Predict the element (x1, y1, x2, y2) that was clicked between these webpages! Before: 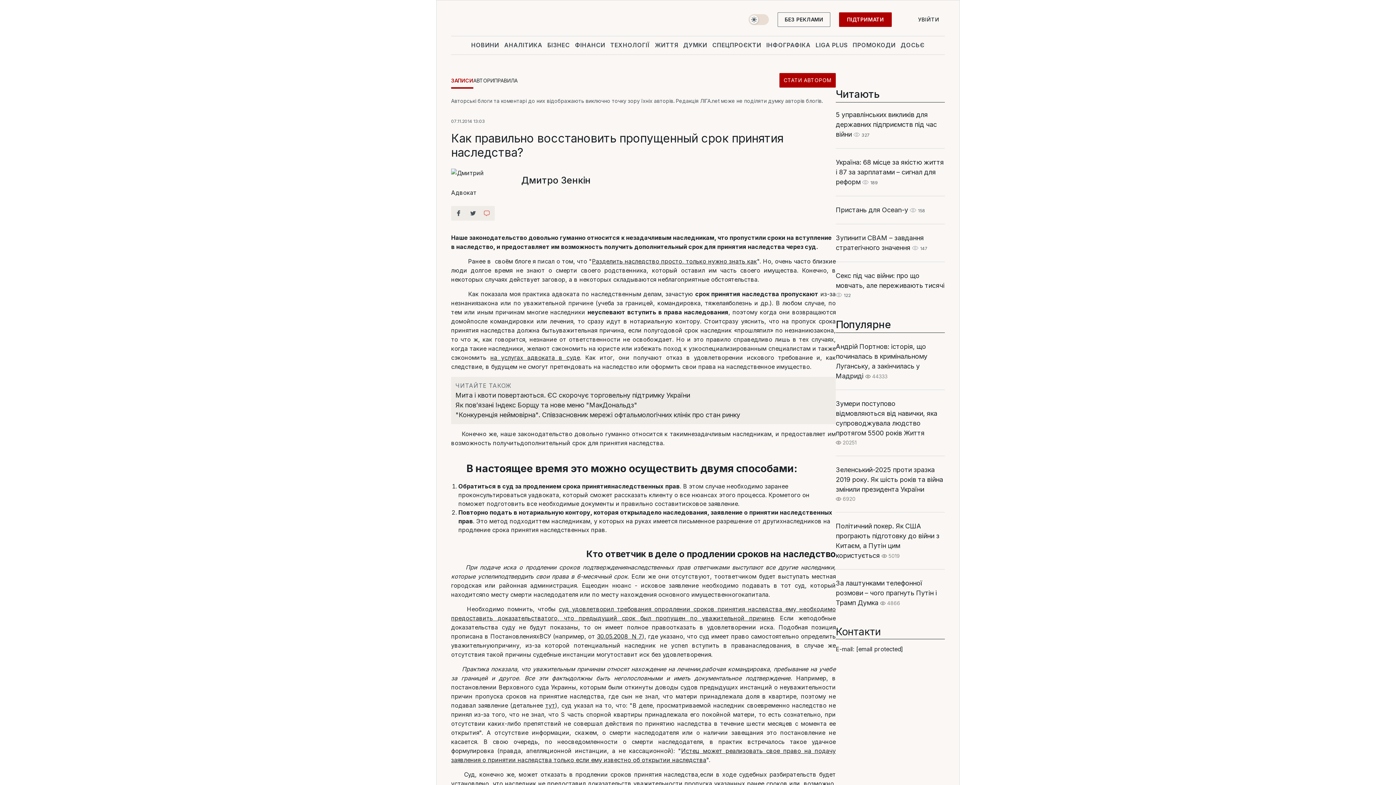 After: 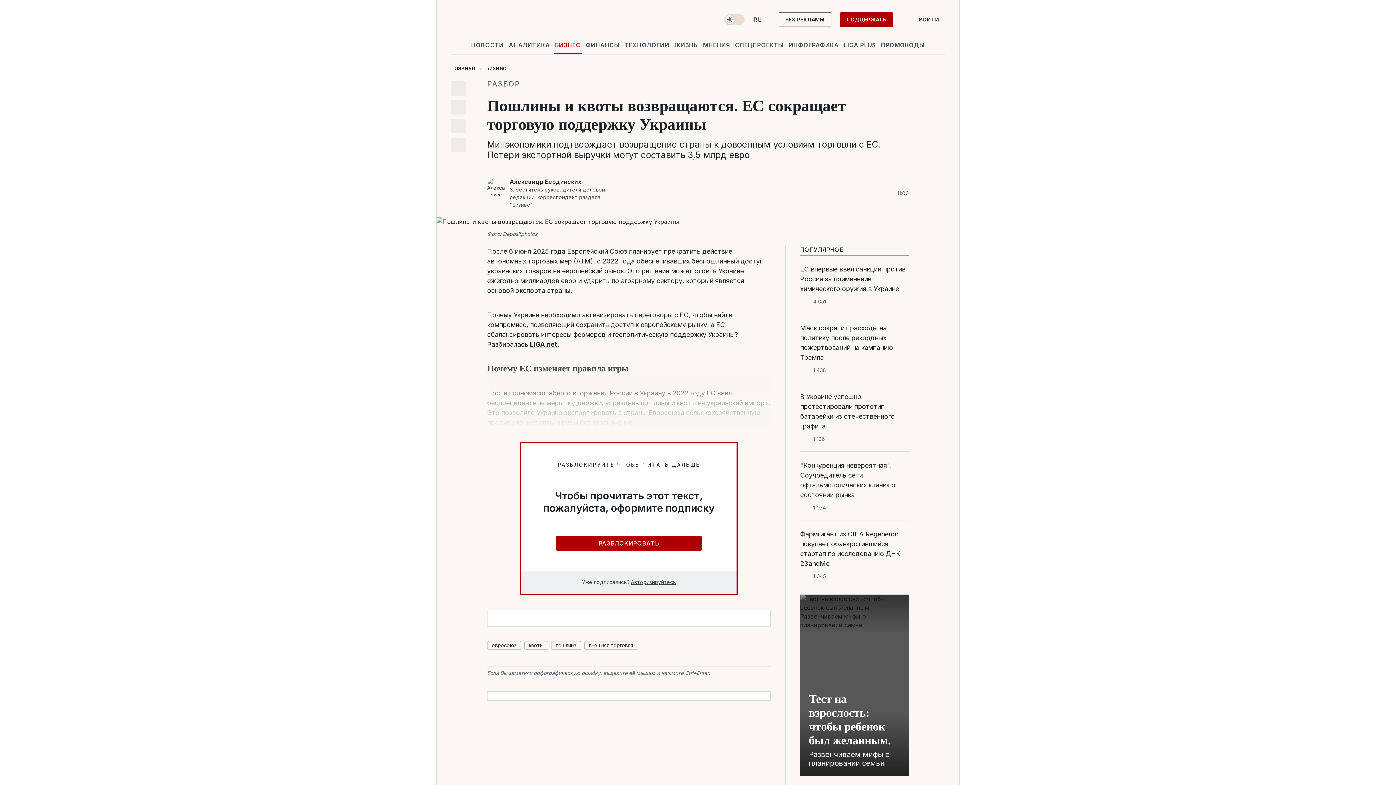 Action: label: Мита і квоти повертаються. ЄС скорочує торговельну підтримку України bbox: (455, 390, 831, 400)